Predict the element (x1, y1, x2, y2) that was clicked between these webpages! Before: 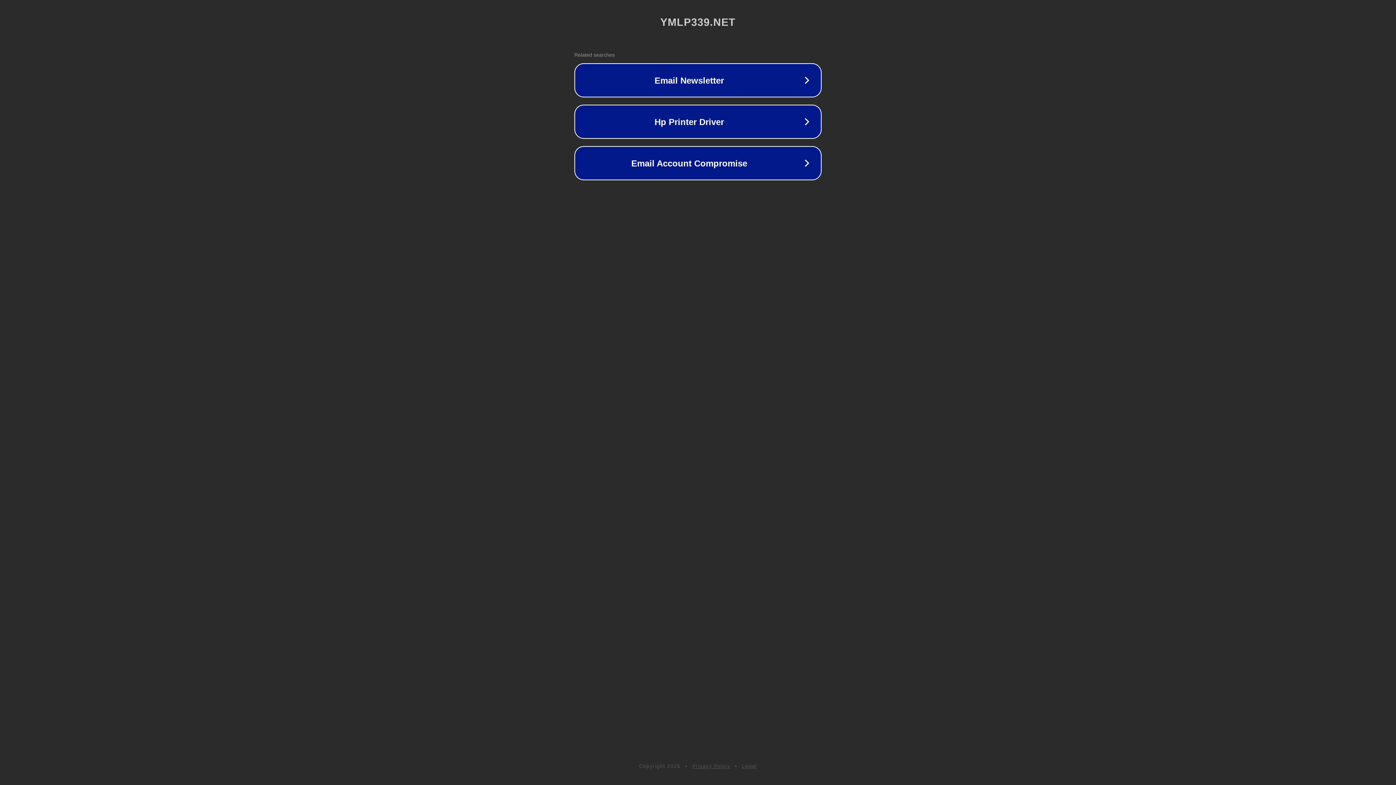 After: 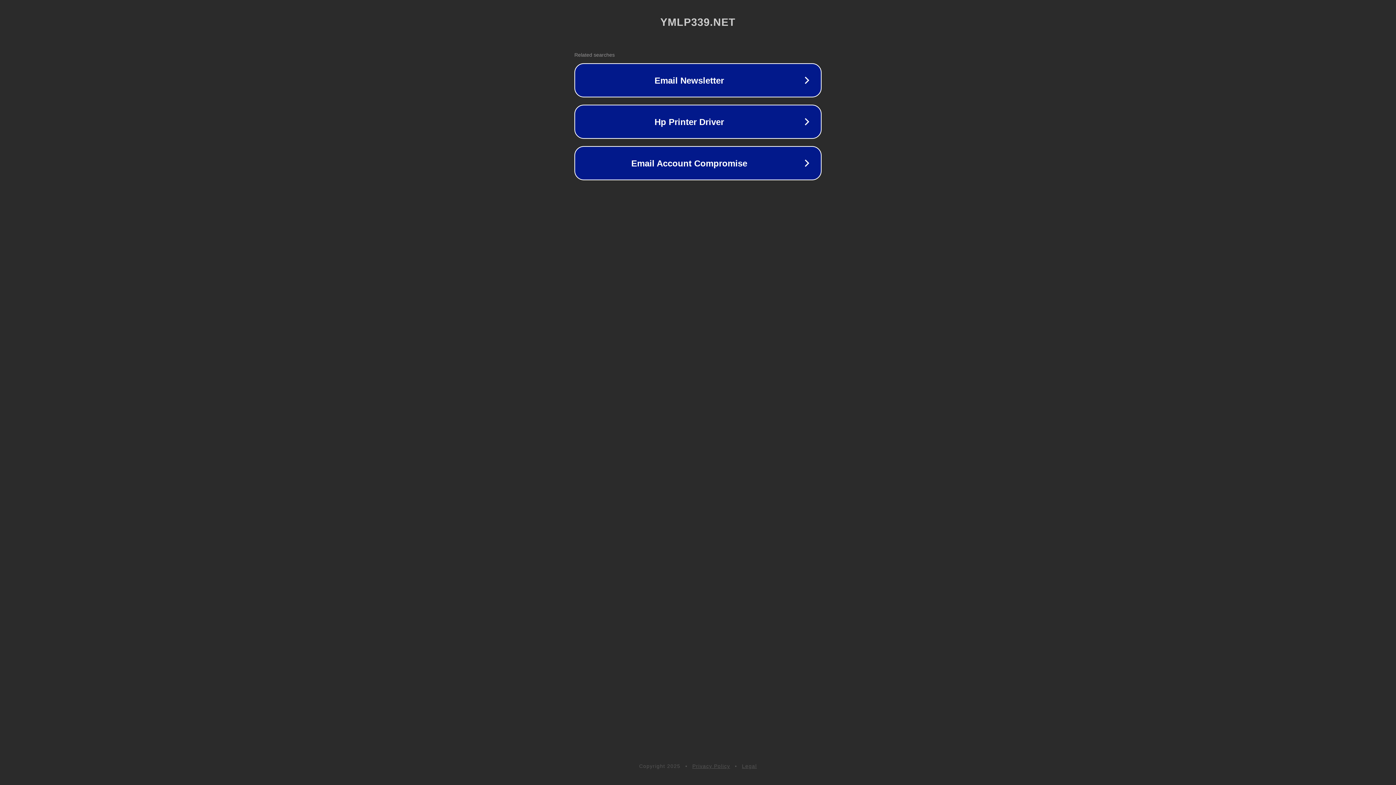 Action: label: Privacy Policy bbox: (692, 763, 730, 769)